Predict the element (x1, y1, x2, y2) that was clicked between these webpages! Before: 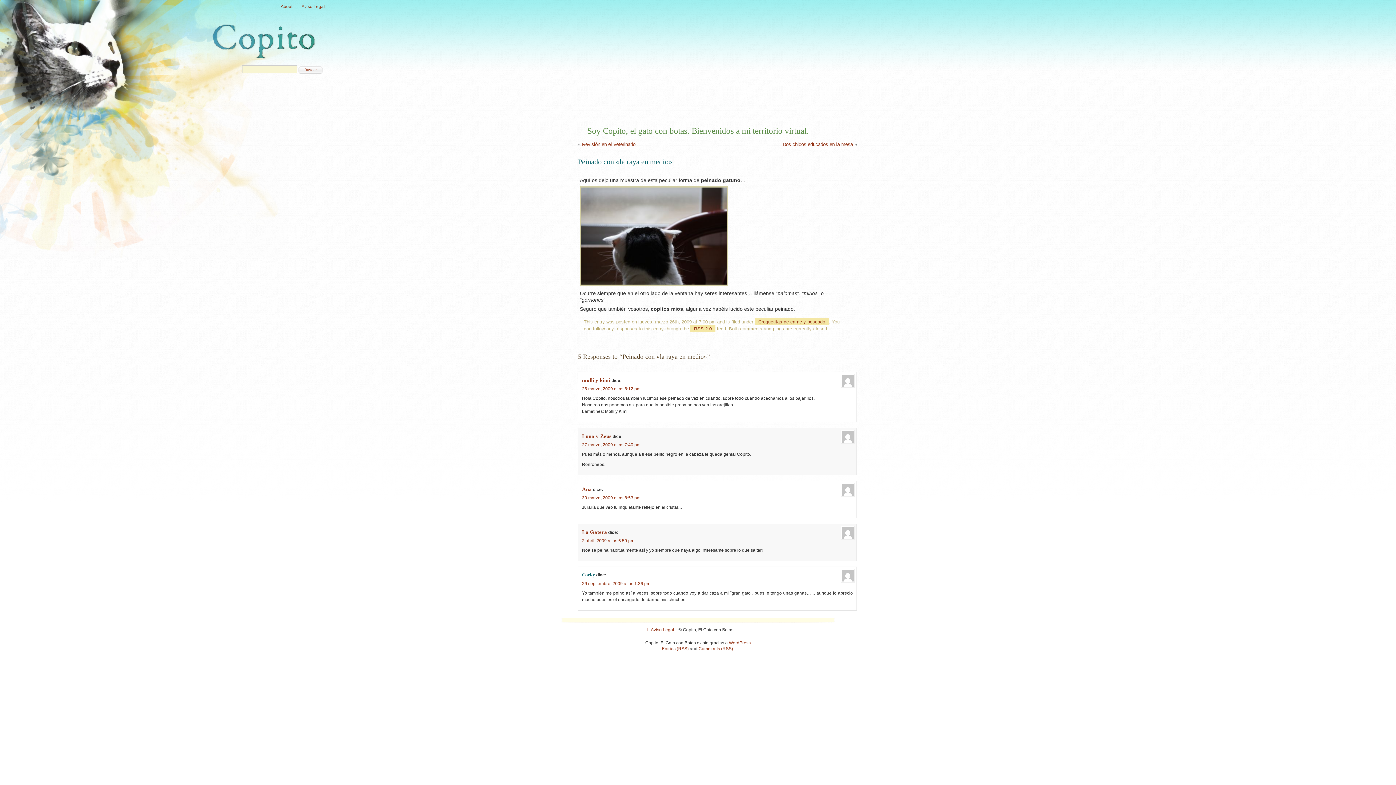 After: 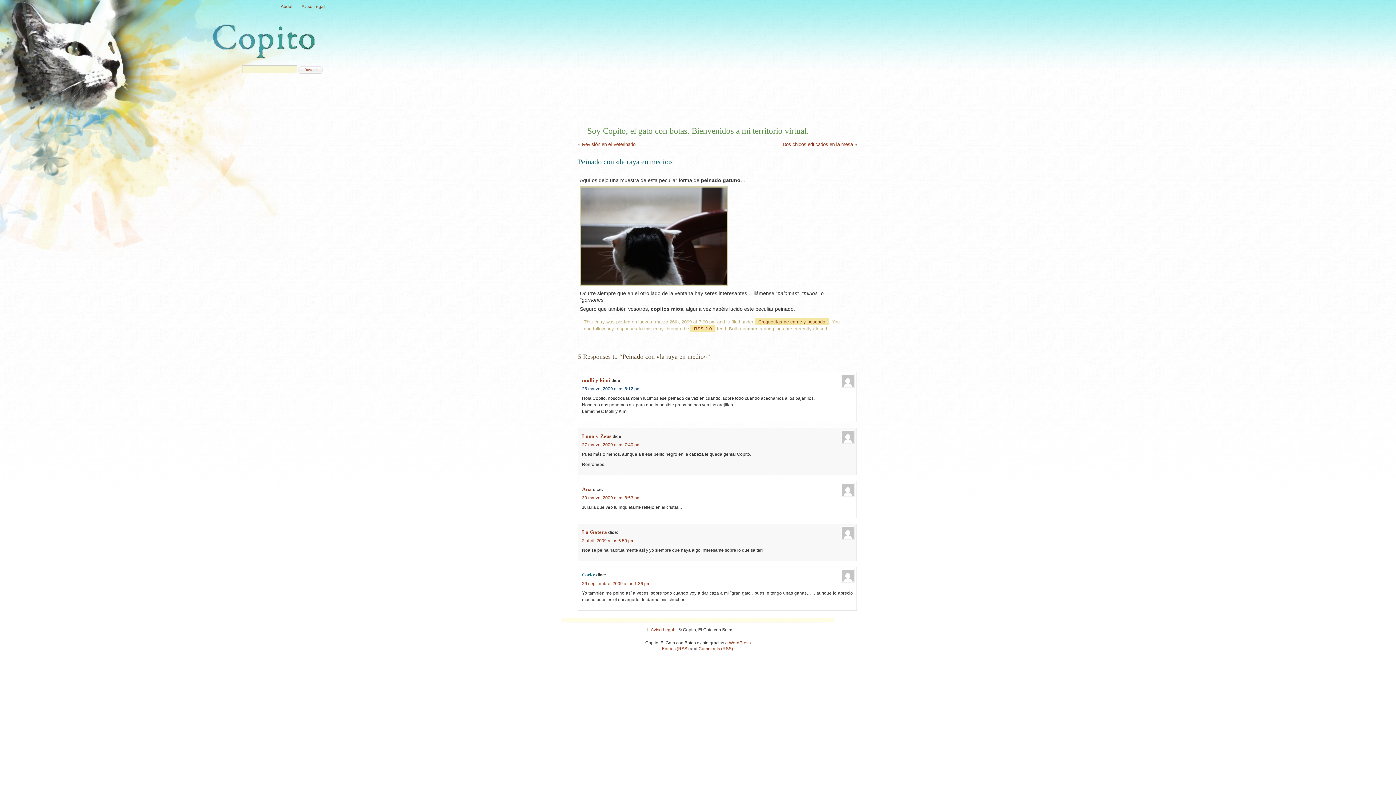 Action: bbox: (582, 386, 640, 391) label: 26 marzo, 2009 a las 8:12 pm